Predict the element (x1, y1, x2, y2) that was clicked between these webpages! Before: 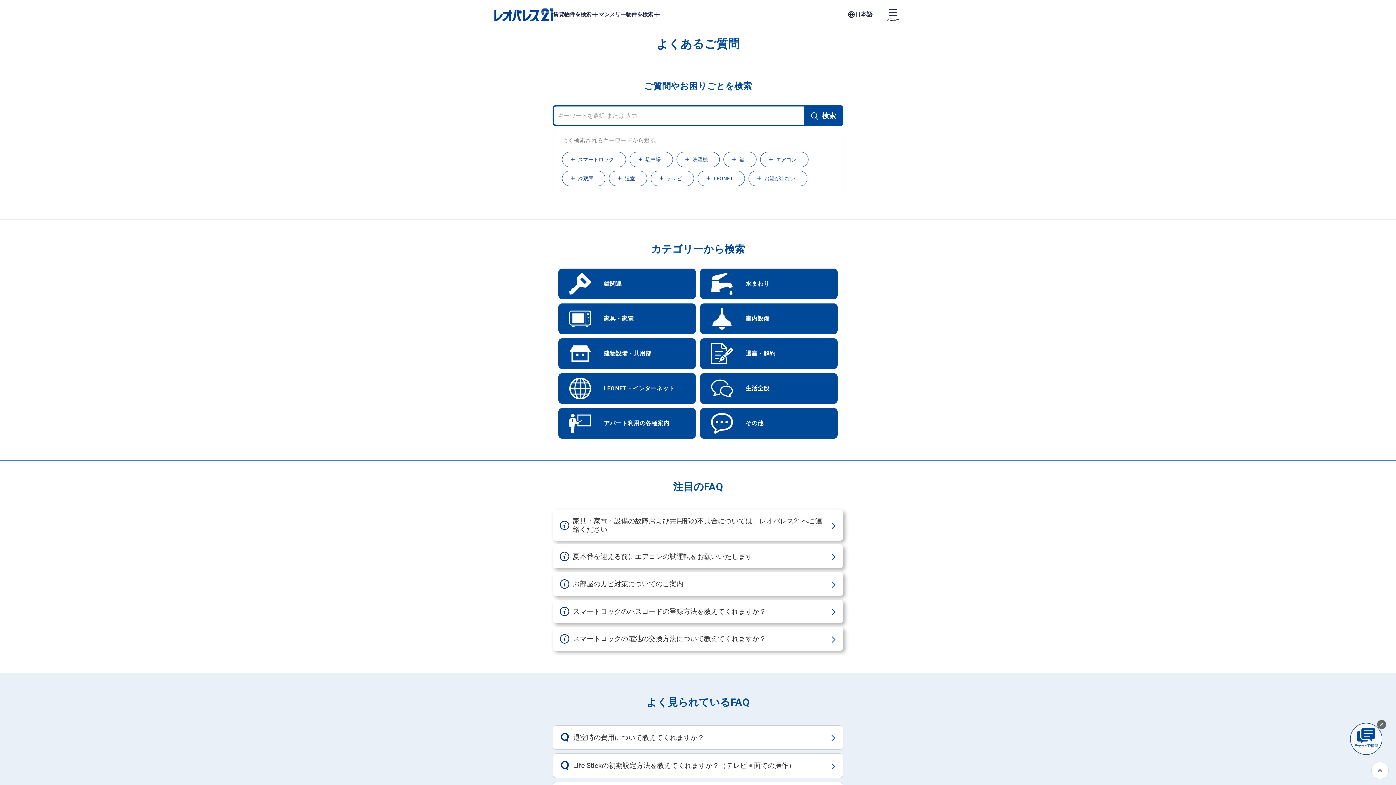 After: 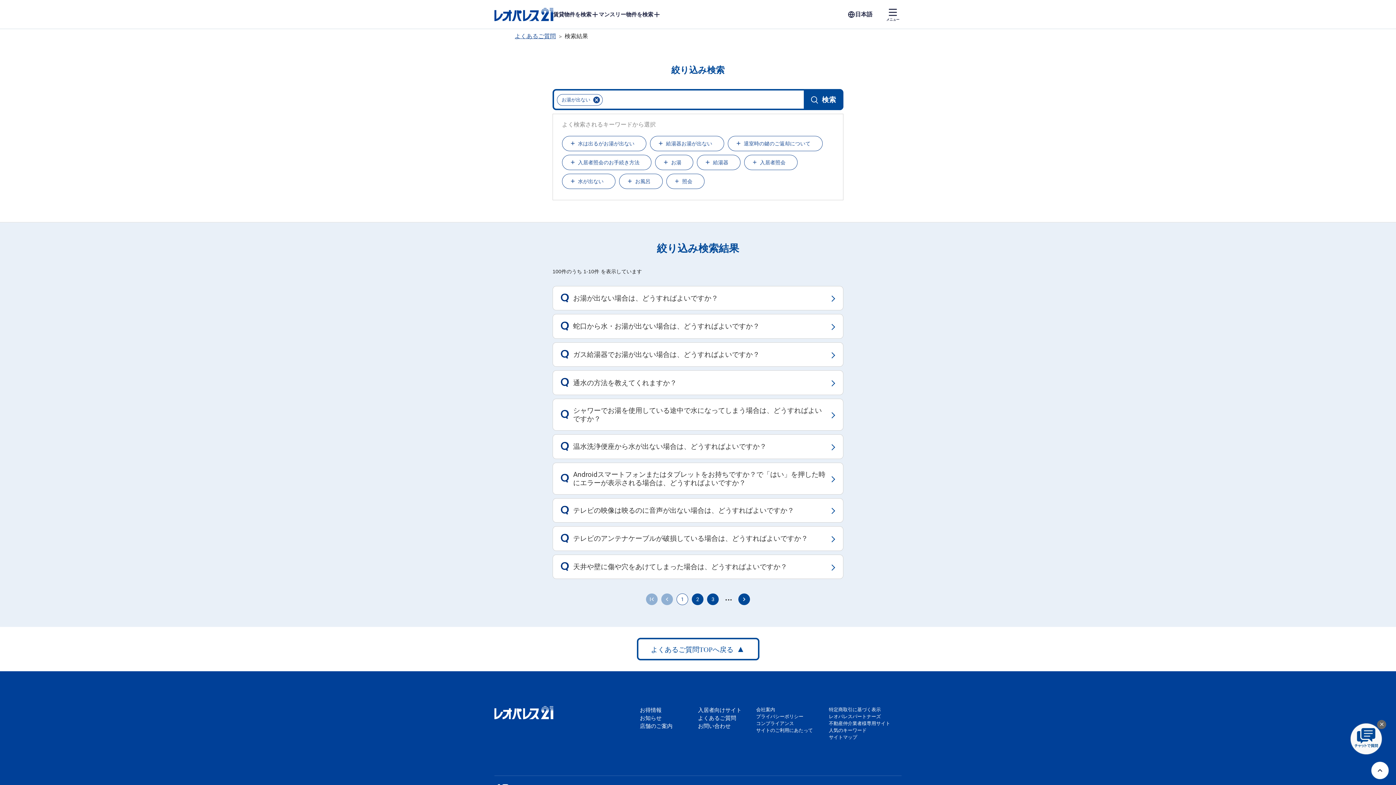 Action: label: お湯が出ない bbox: (748, 170, 807, 186)